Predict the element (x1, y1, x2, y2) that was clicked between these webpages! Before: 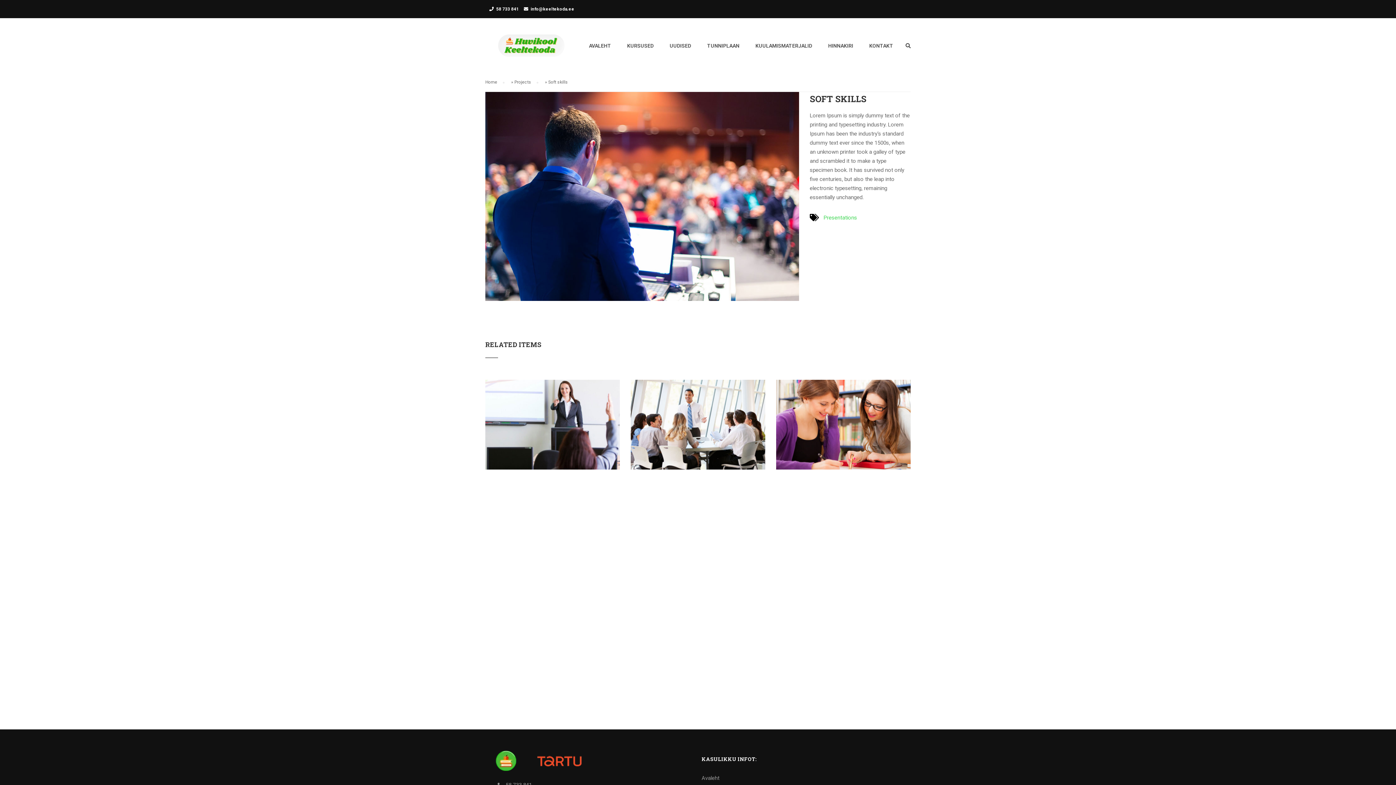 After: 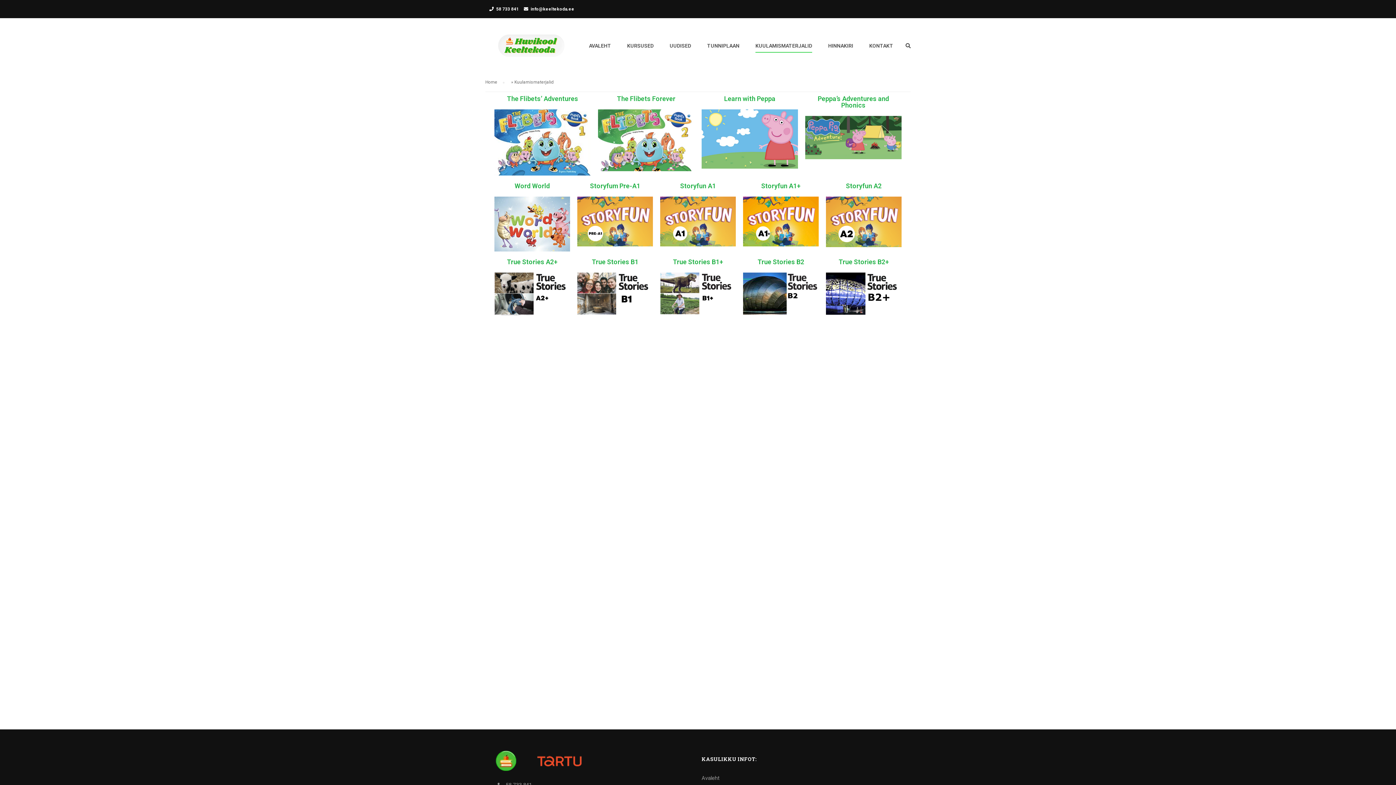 Action: bbox: (748, 38, 819, 60) label: KUULAMISMATERJALID